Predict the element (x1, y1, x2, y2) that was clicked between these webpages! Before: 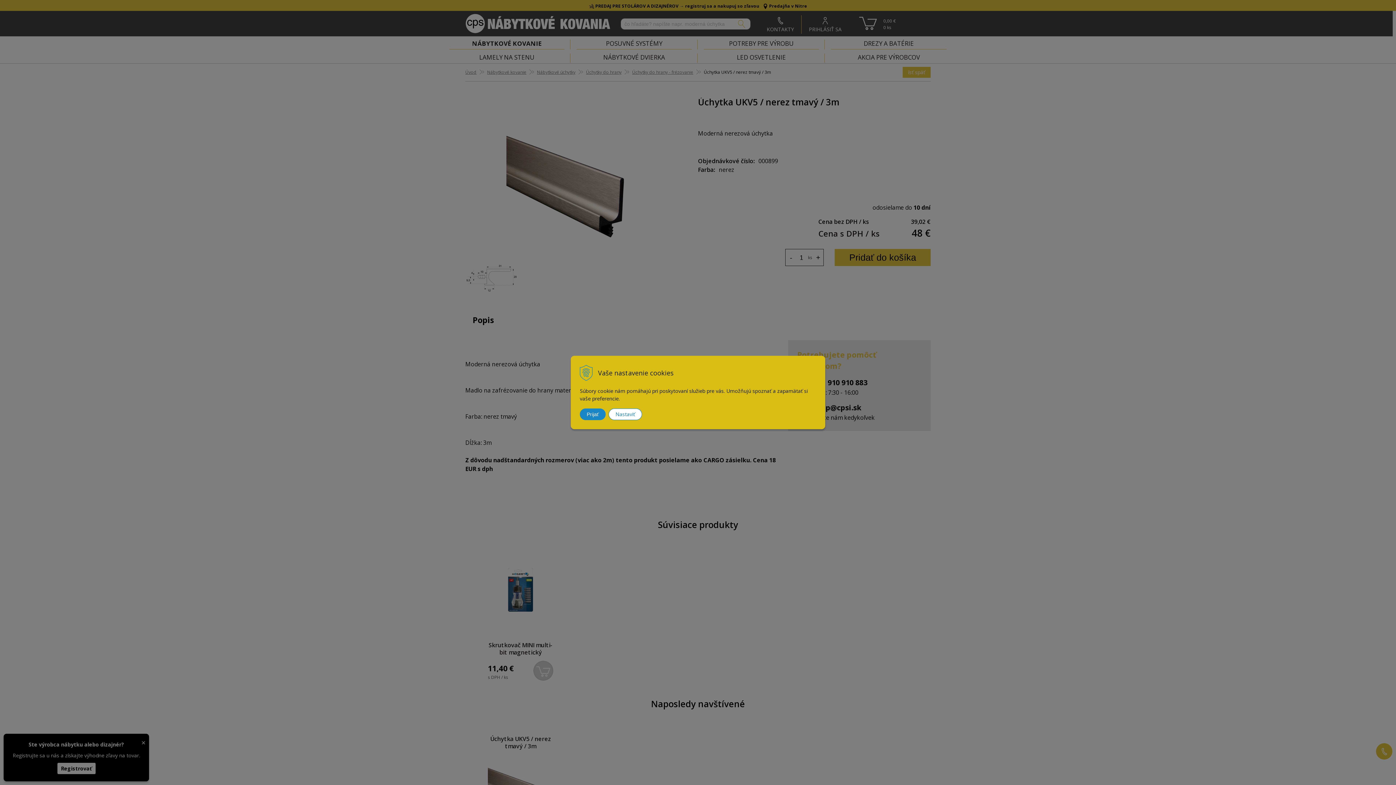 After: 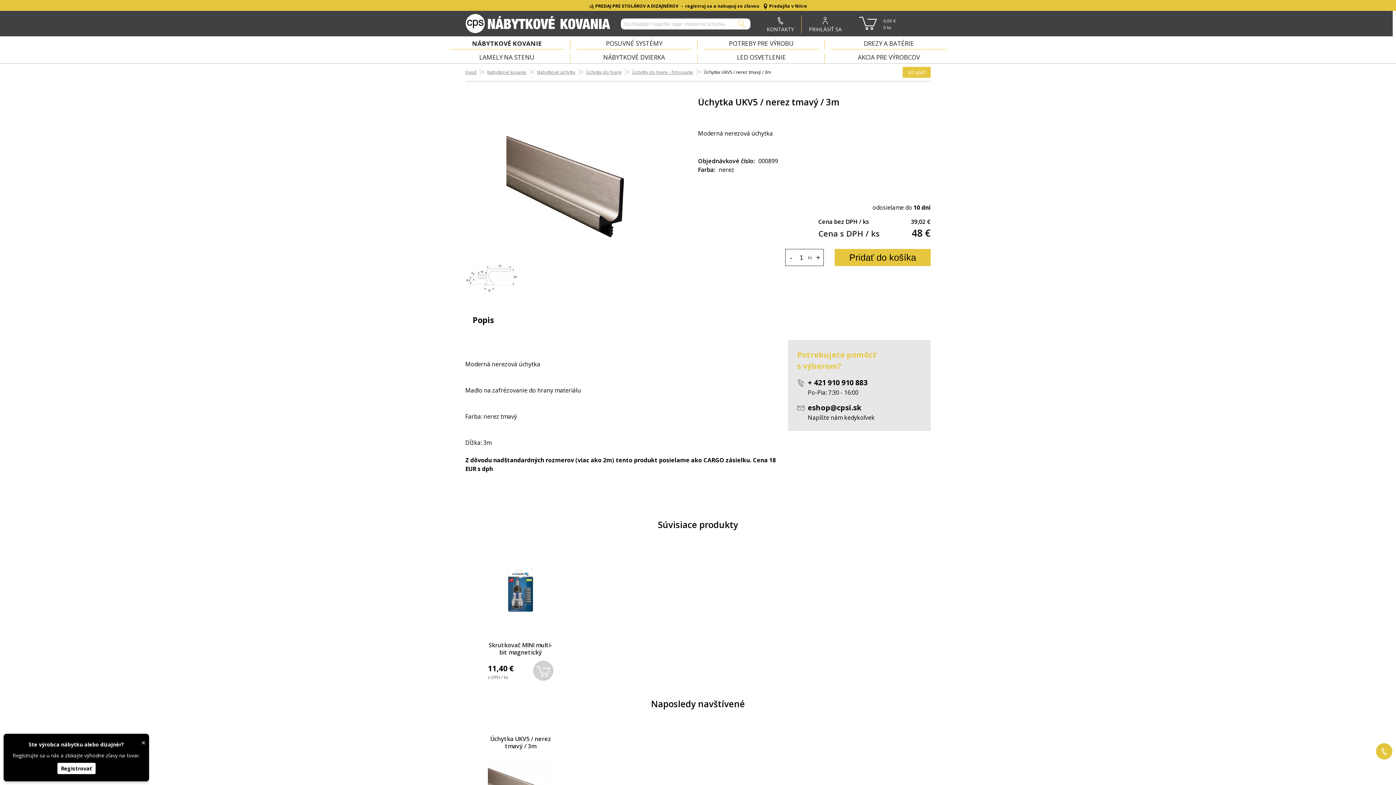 Action: bbox: (580, 408, 605, 420) label: Prijať